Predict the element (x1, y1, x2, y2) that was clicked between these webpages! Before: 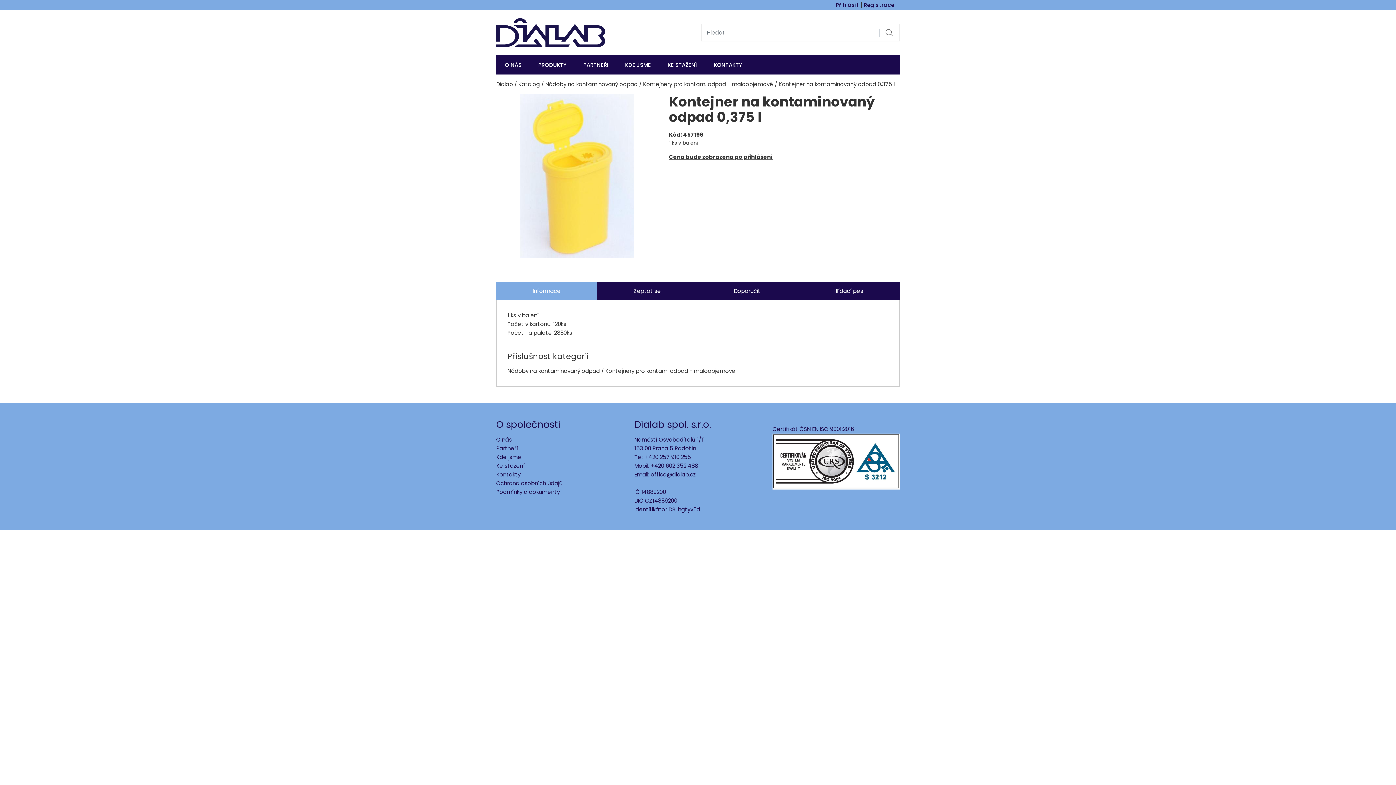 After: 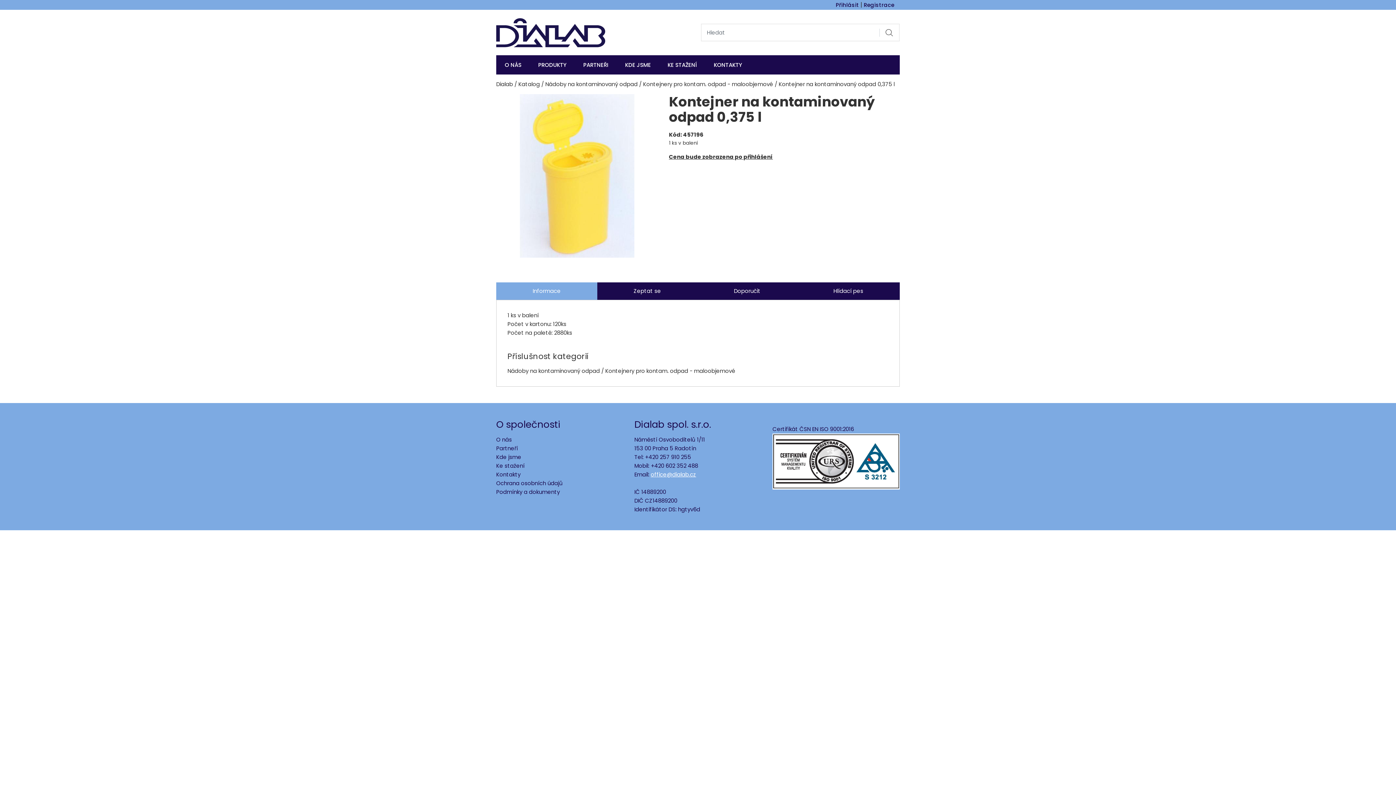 Action: bbox: (650, 471, 696, 478) label: office@dialab.cz